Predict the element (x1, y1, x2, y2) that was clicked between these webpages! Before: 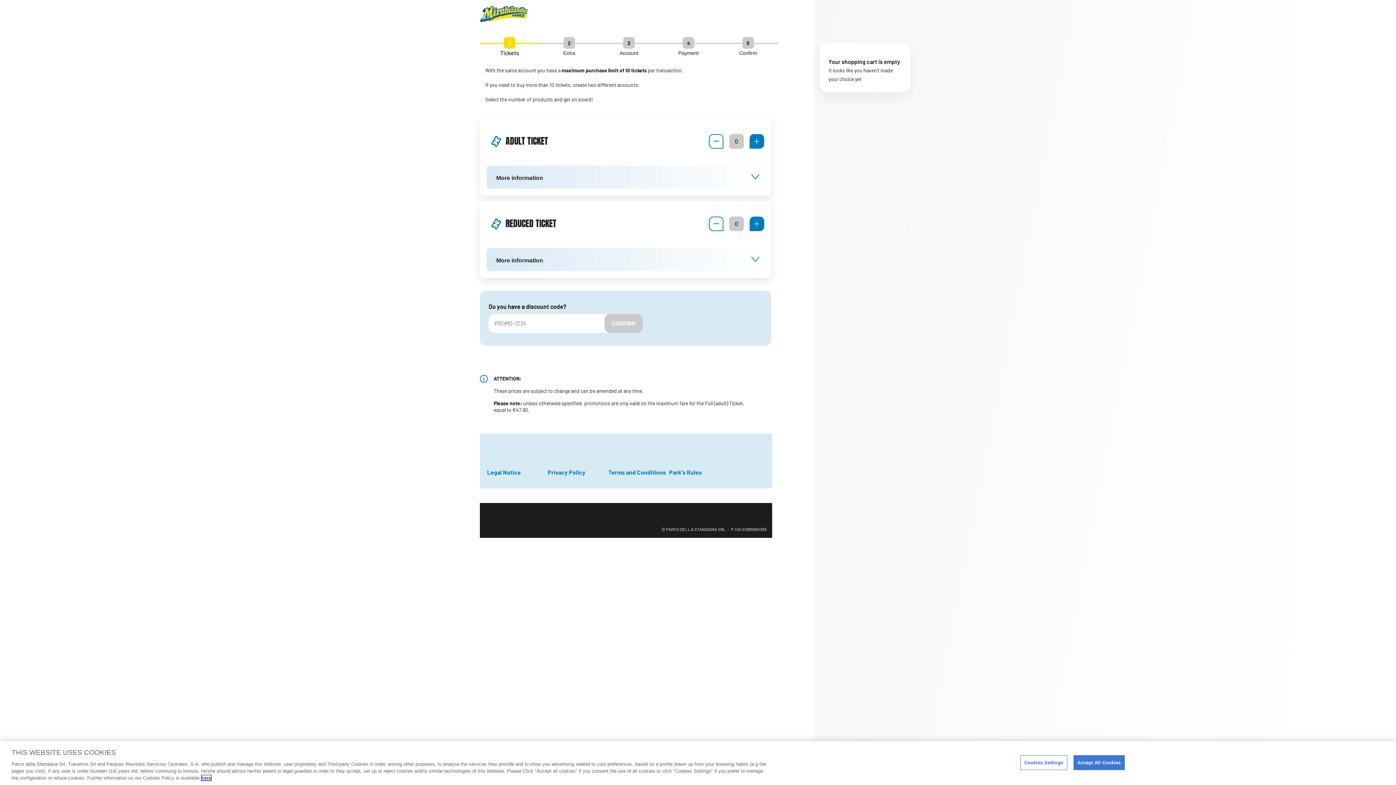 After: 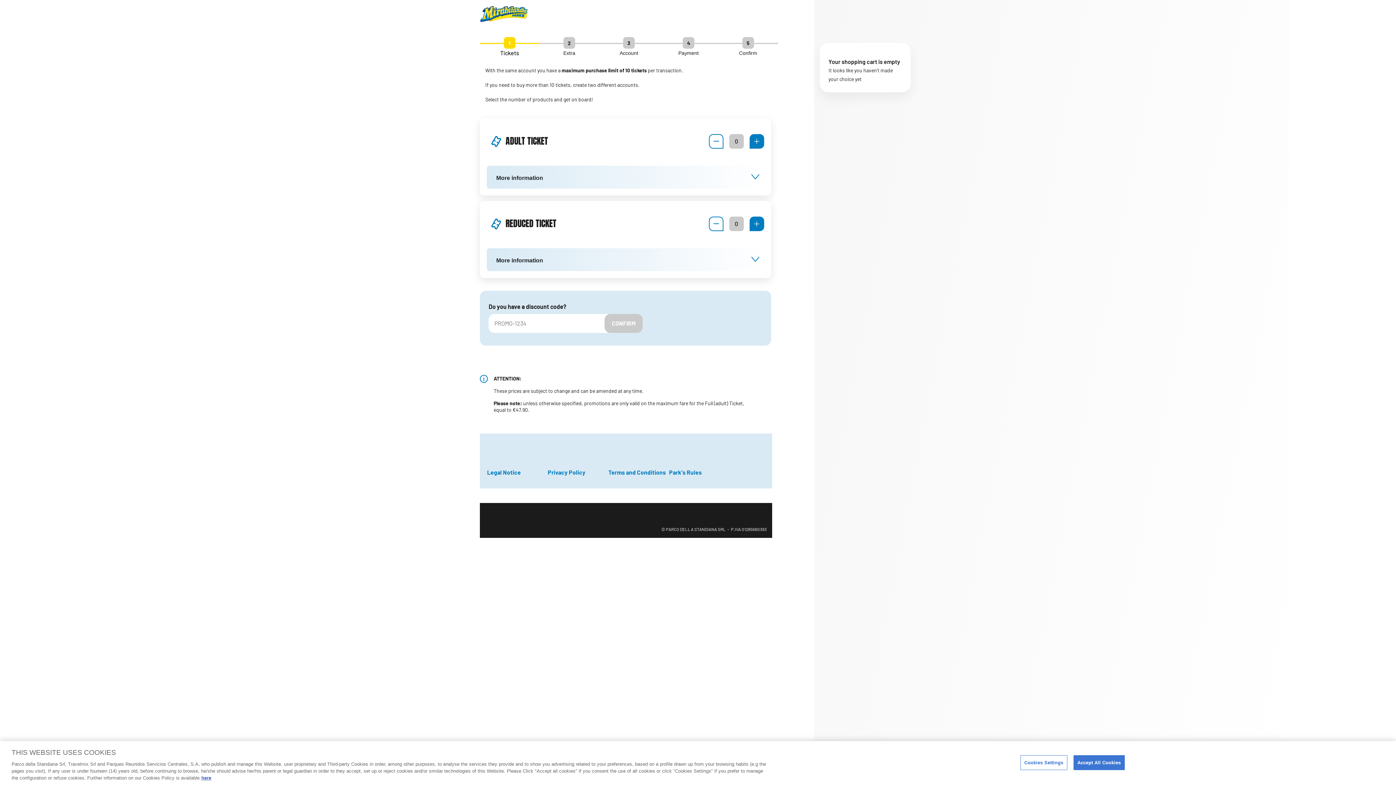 Action: label: Privacy Policy bbox: (547, 468, 585, 477)